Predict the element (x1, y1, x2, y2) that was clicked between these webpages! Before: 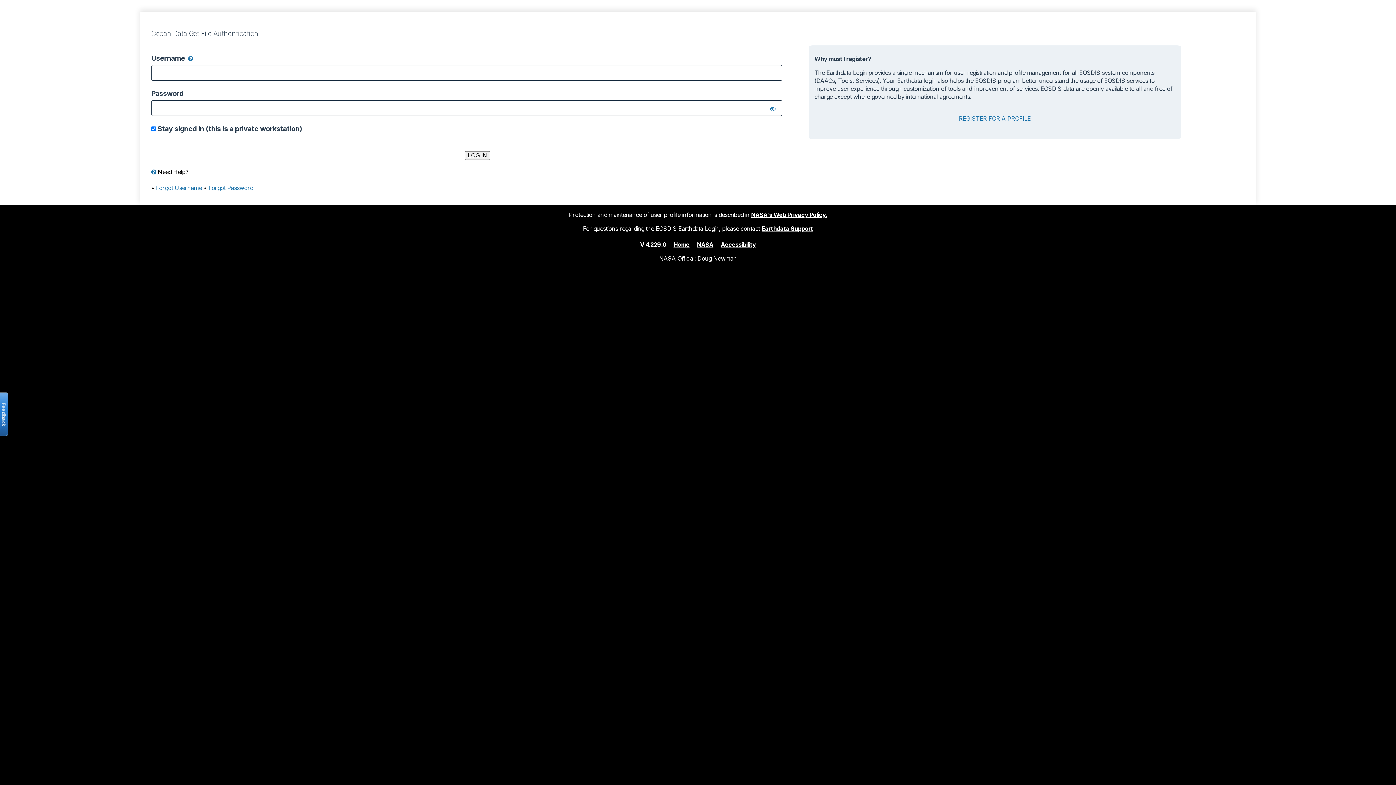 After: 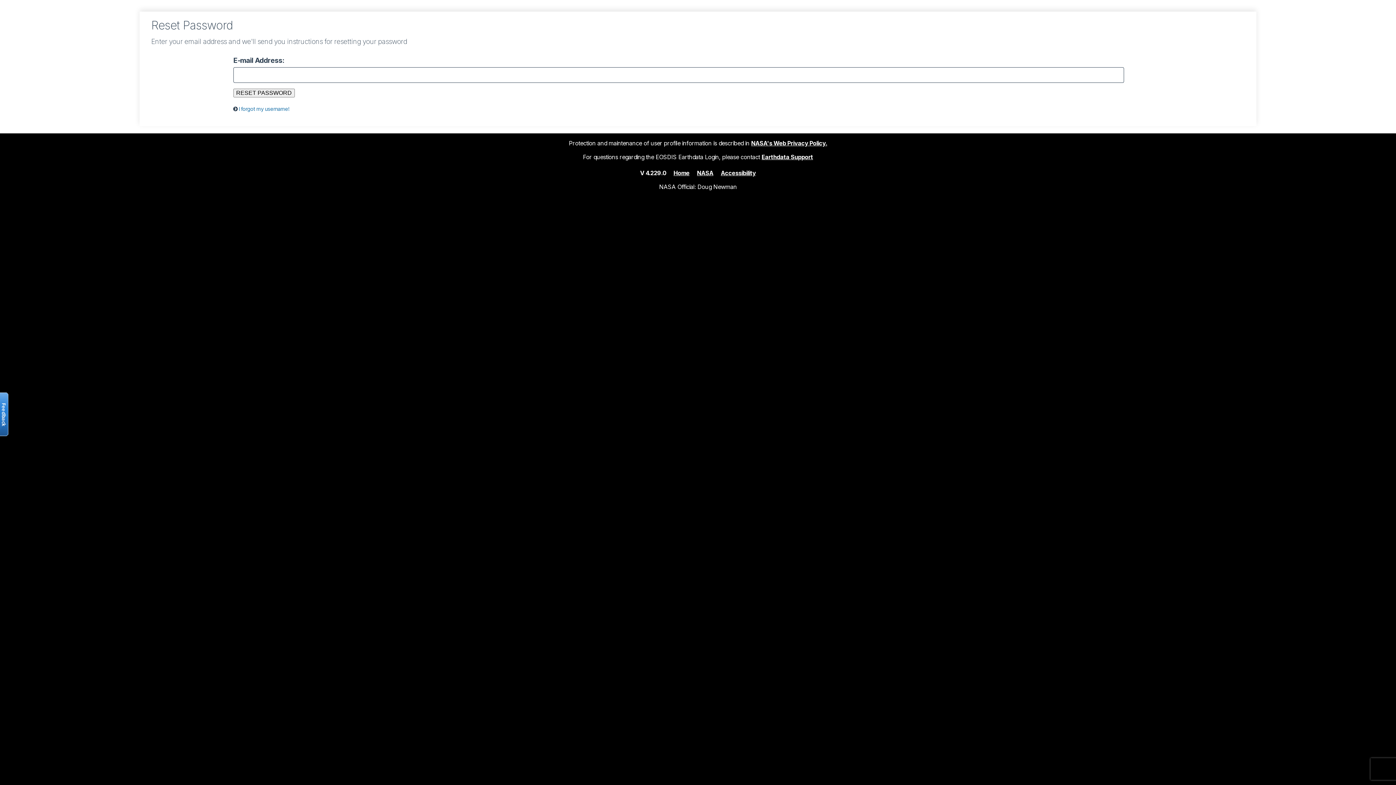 Action: label: Forgot Password bbox: (208, 184, 253, 191)